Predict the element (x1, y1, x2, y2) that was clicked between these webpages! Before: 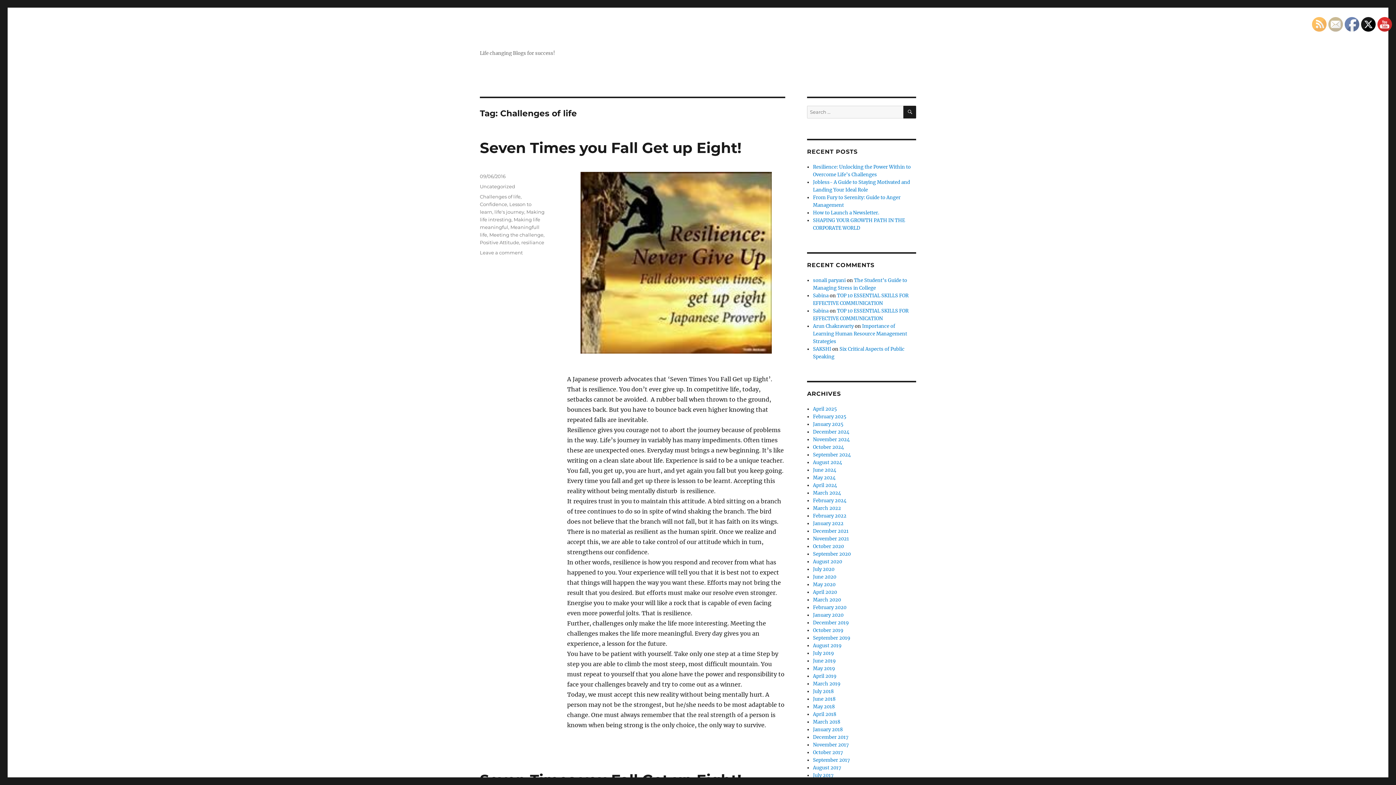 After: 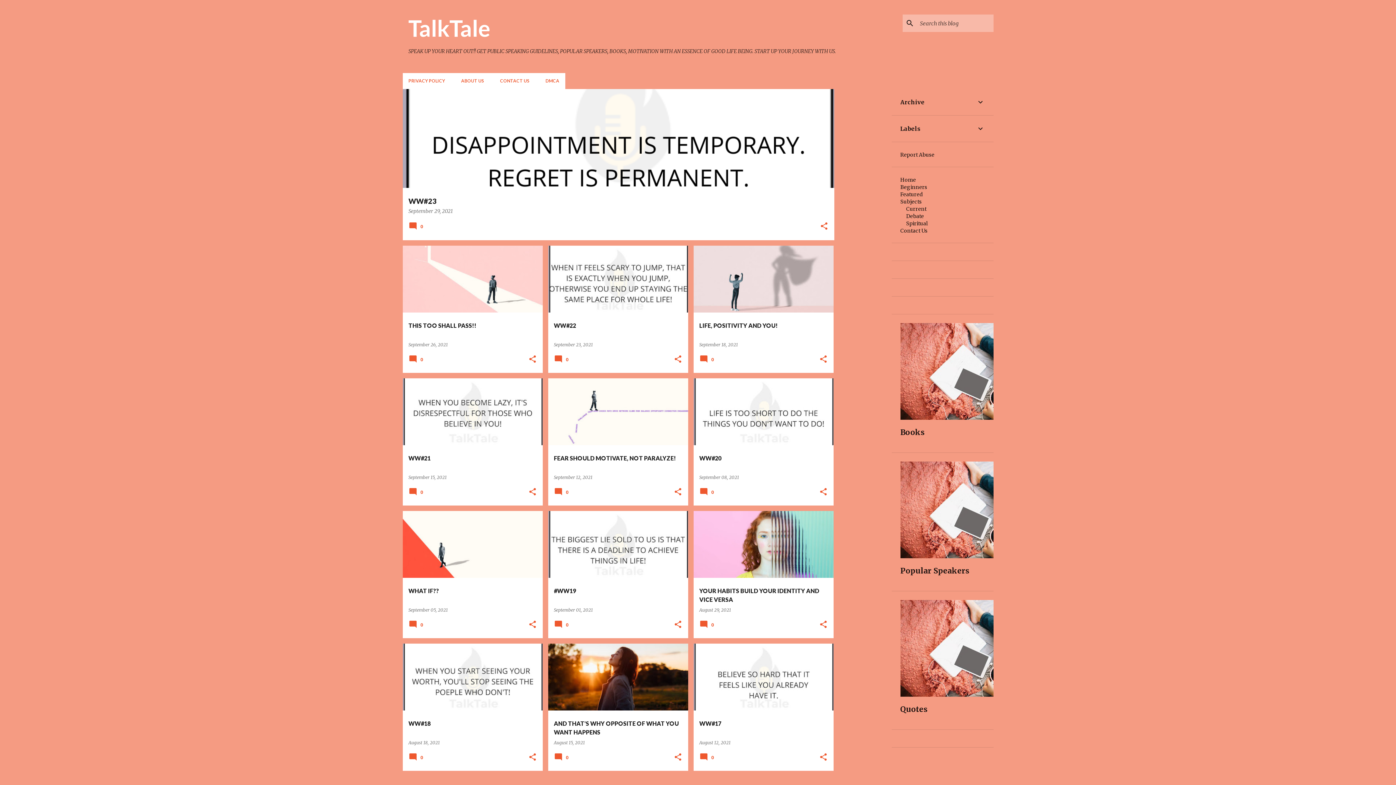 Action: label: SAKSHI bbox: (813, 346, 831, 352)